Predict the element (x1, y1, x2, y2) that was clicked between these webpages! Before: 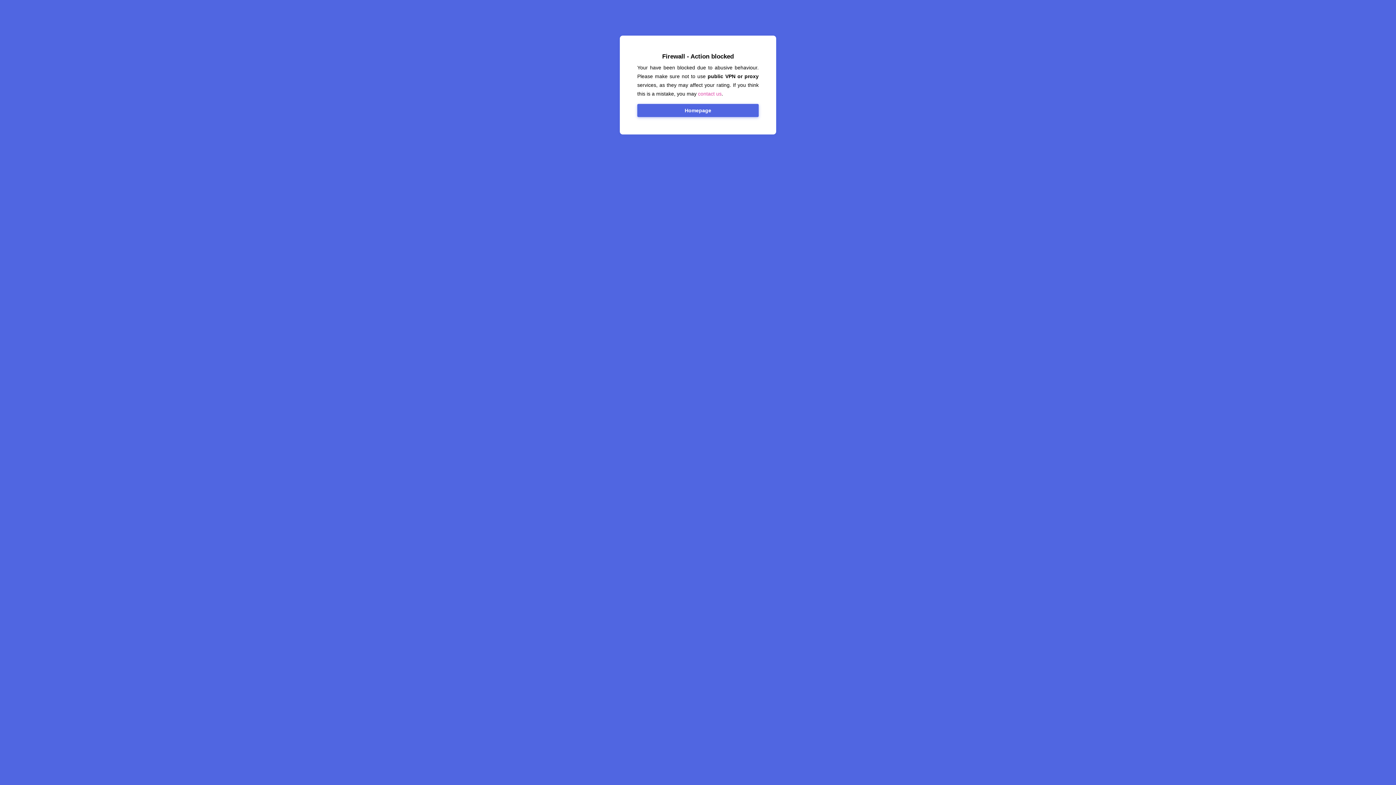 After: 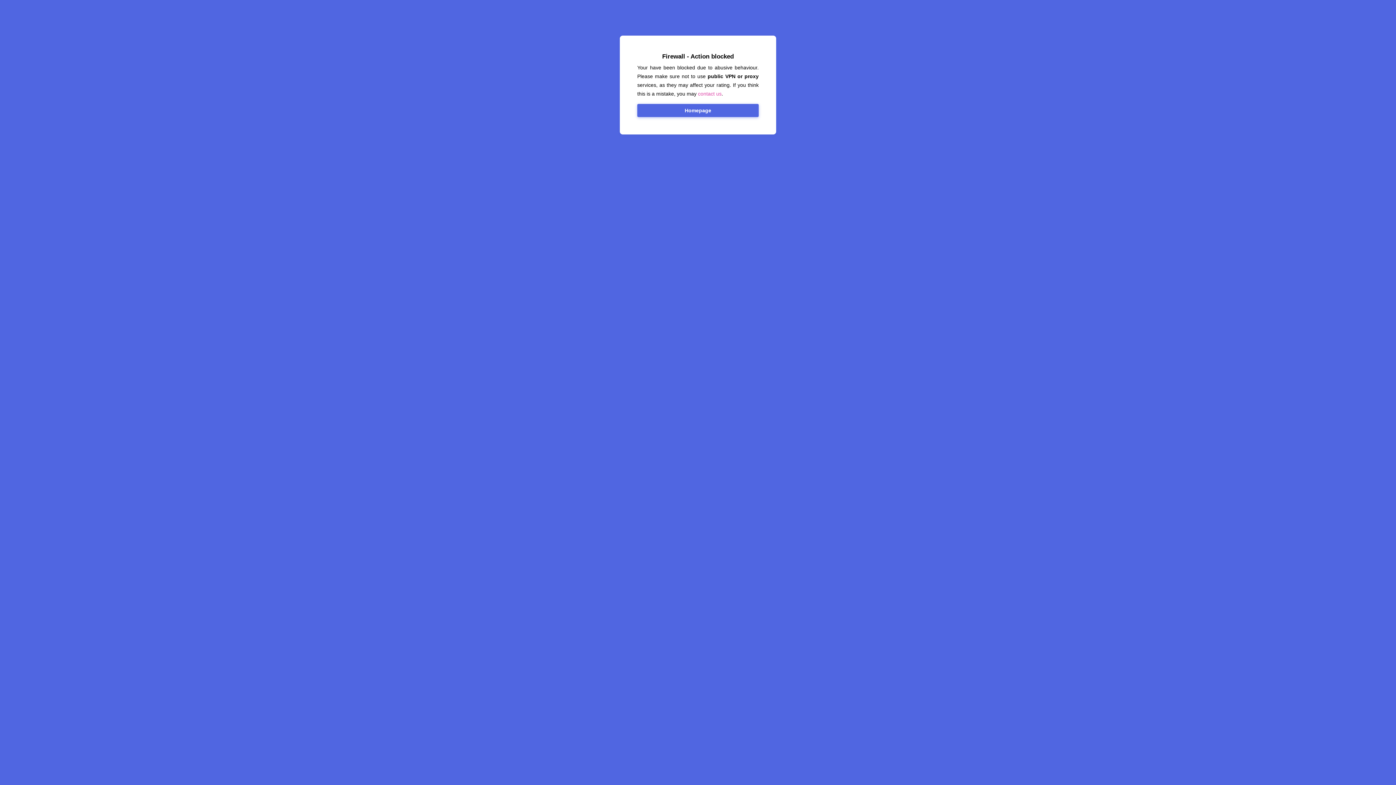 Action: bbox: (637, 104, 758, 117) label: Homepage